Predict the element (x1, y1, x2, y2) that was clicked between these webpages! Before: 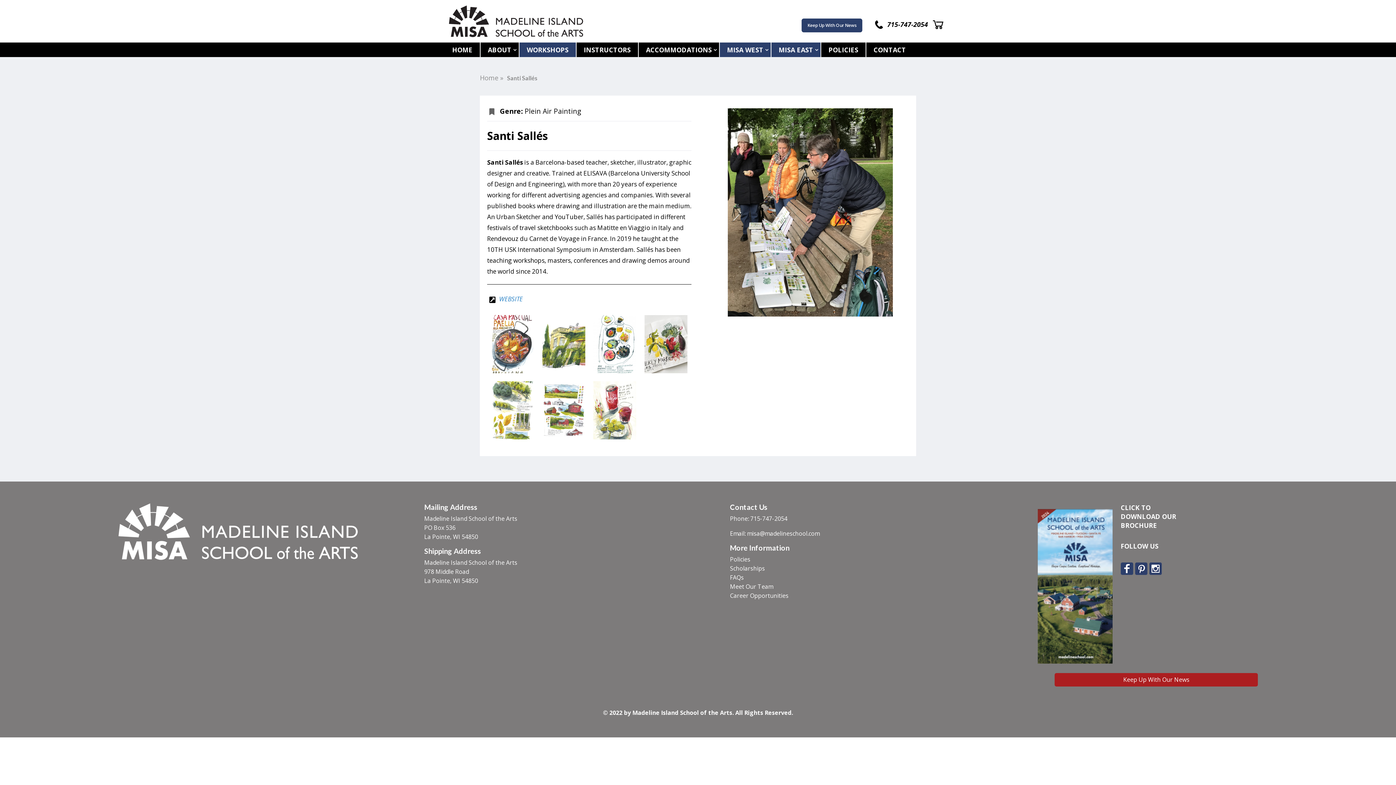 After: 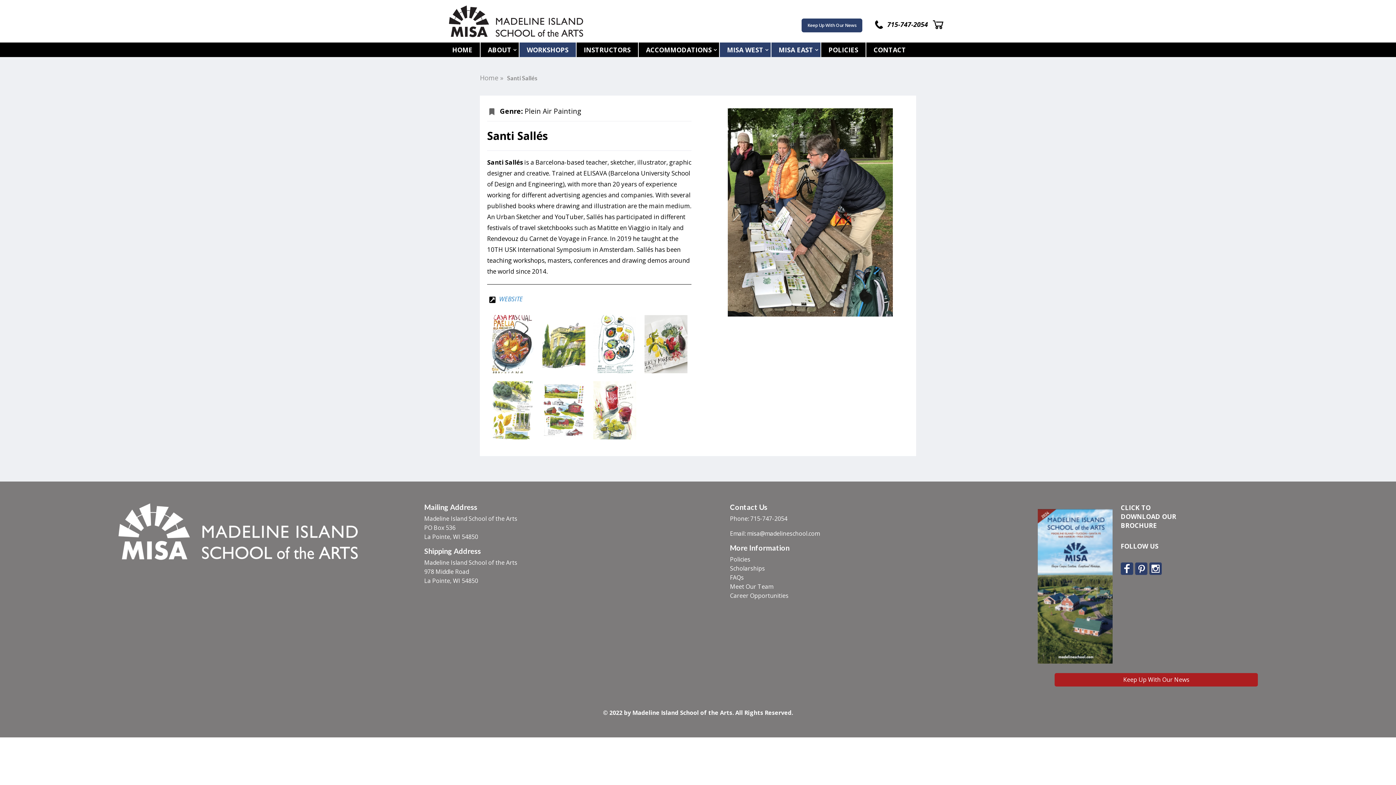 Action: label: BROCHURE bbox: (1121, 521, 1157, 530)